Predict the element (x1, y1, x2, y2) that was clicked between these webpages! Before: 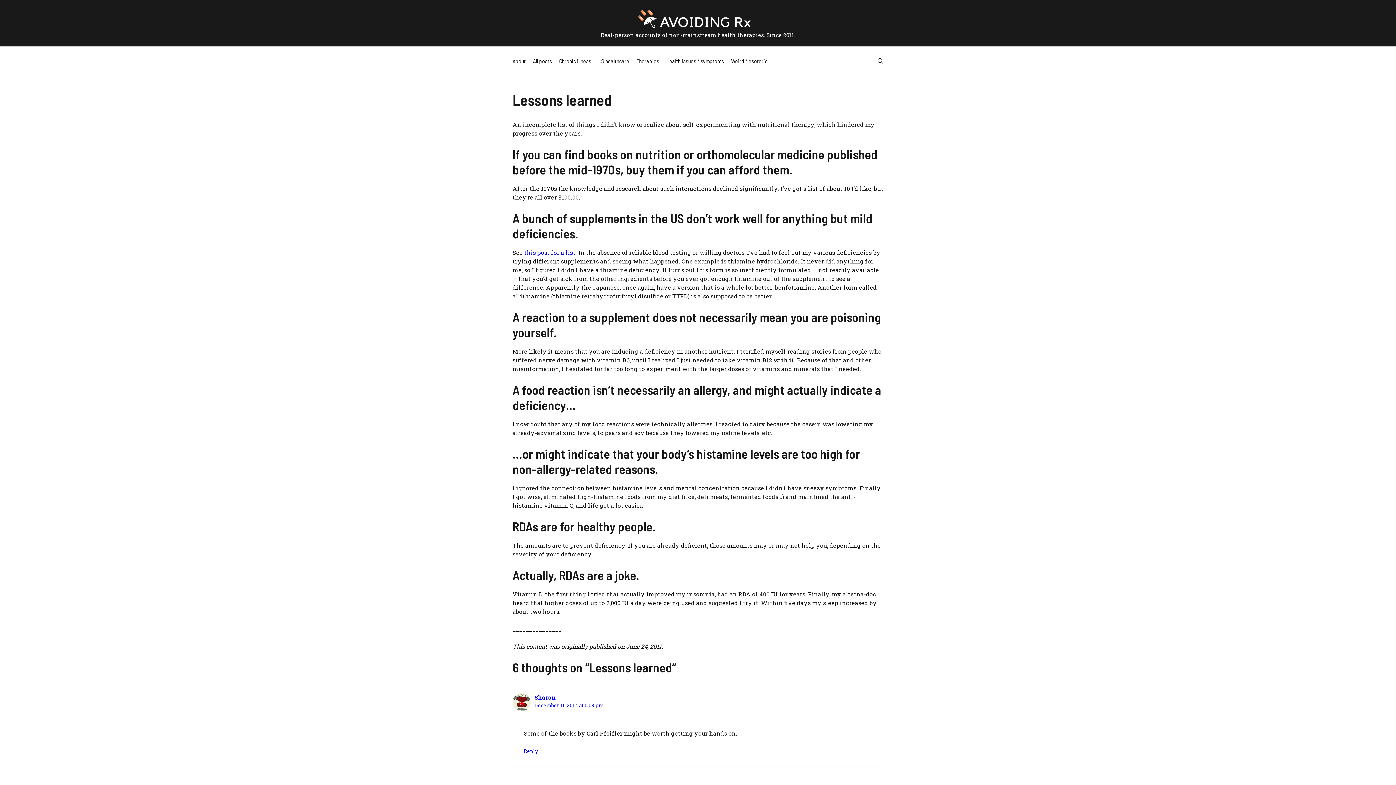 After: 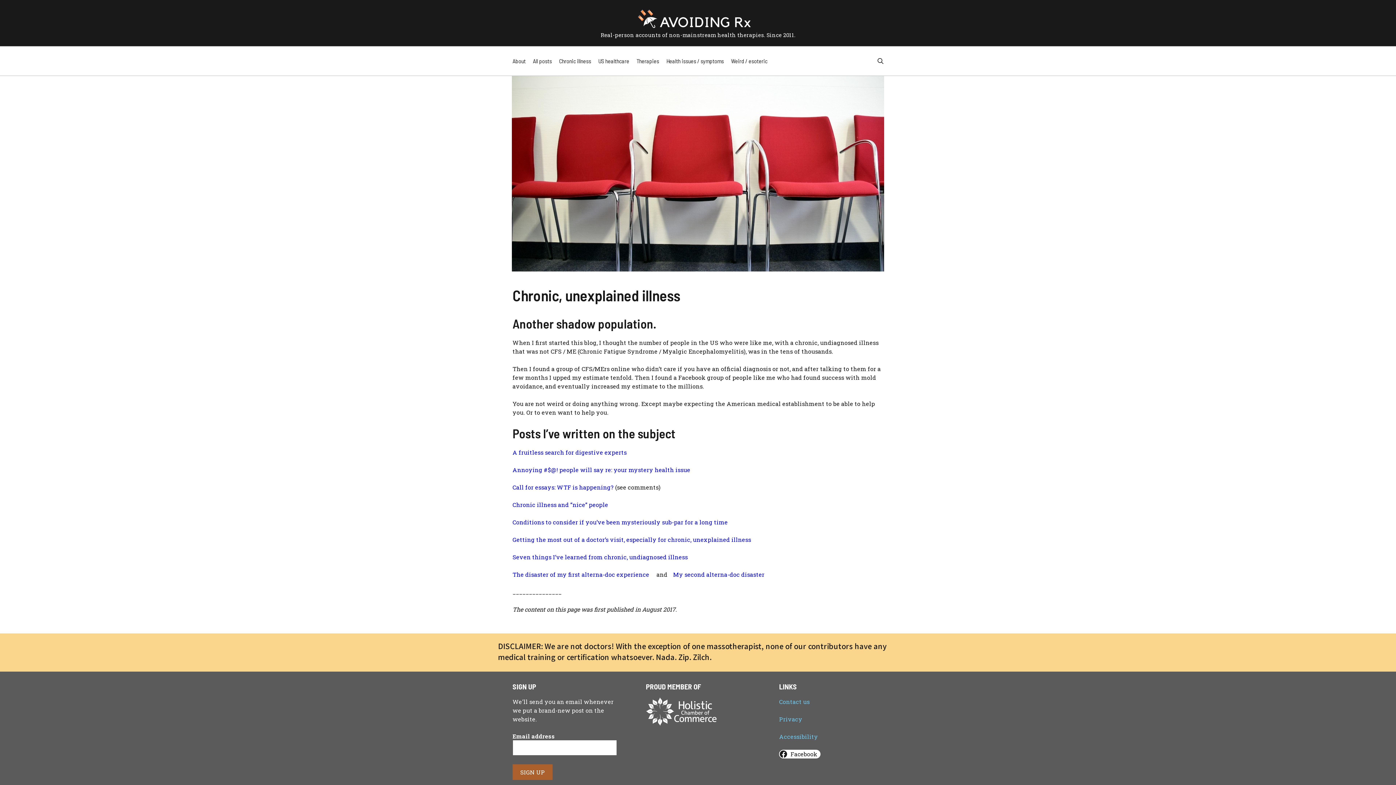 Action: label: Chronic illness bbox: (555, 46, 594, 75)